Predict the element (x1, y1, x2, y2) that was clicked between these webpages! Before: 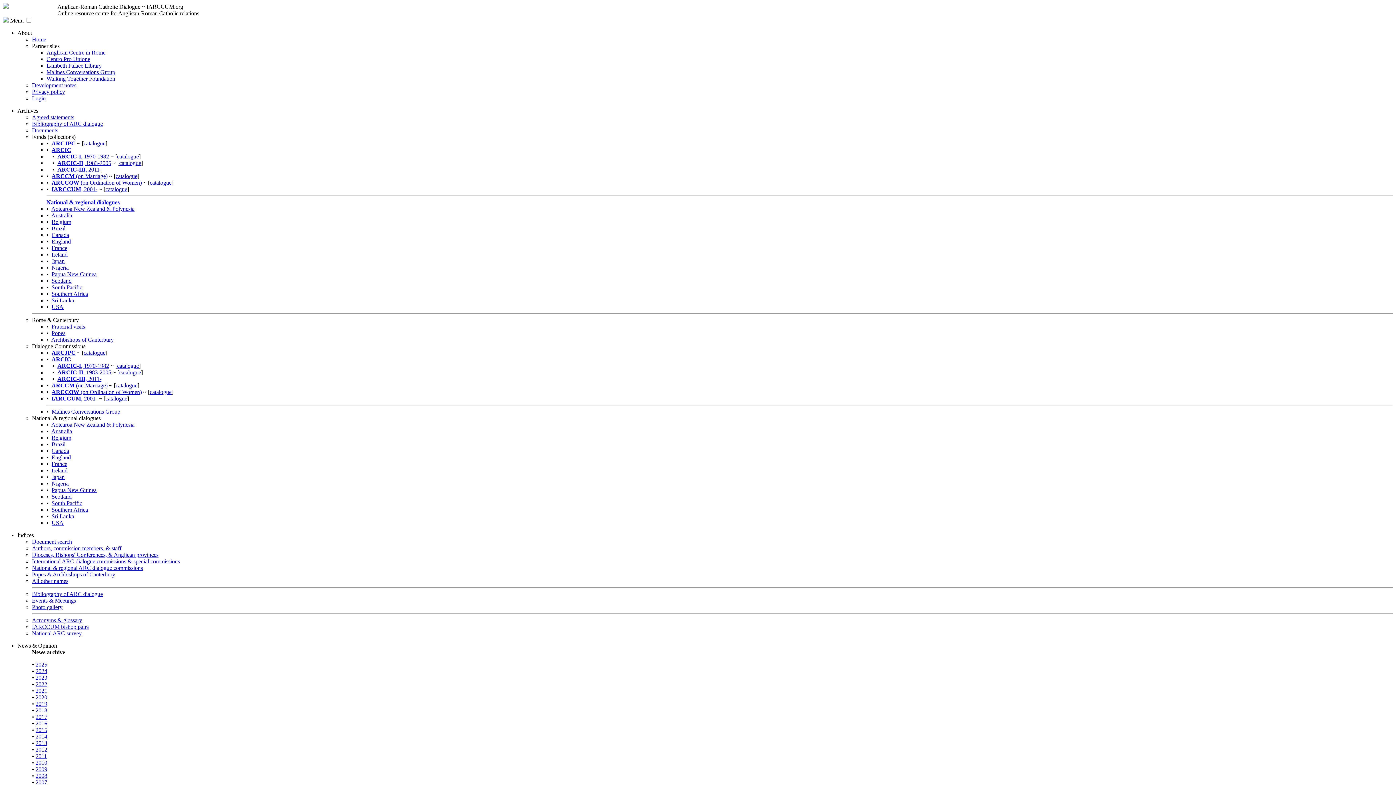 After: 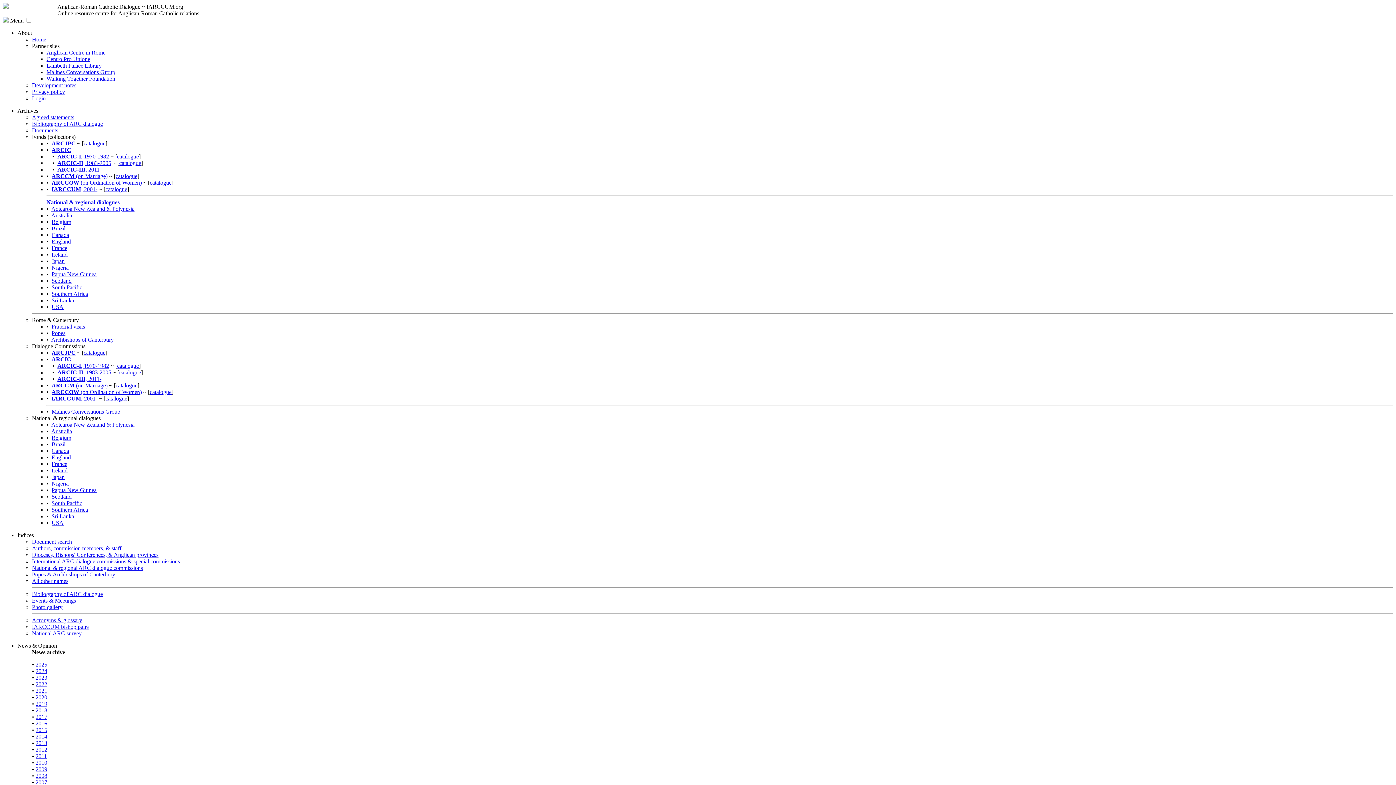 Action: bbox: (149, 179, 171, 185) label: catalogue